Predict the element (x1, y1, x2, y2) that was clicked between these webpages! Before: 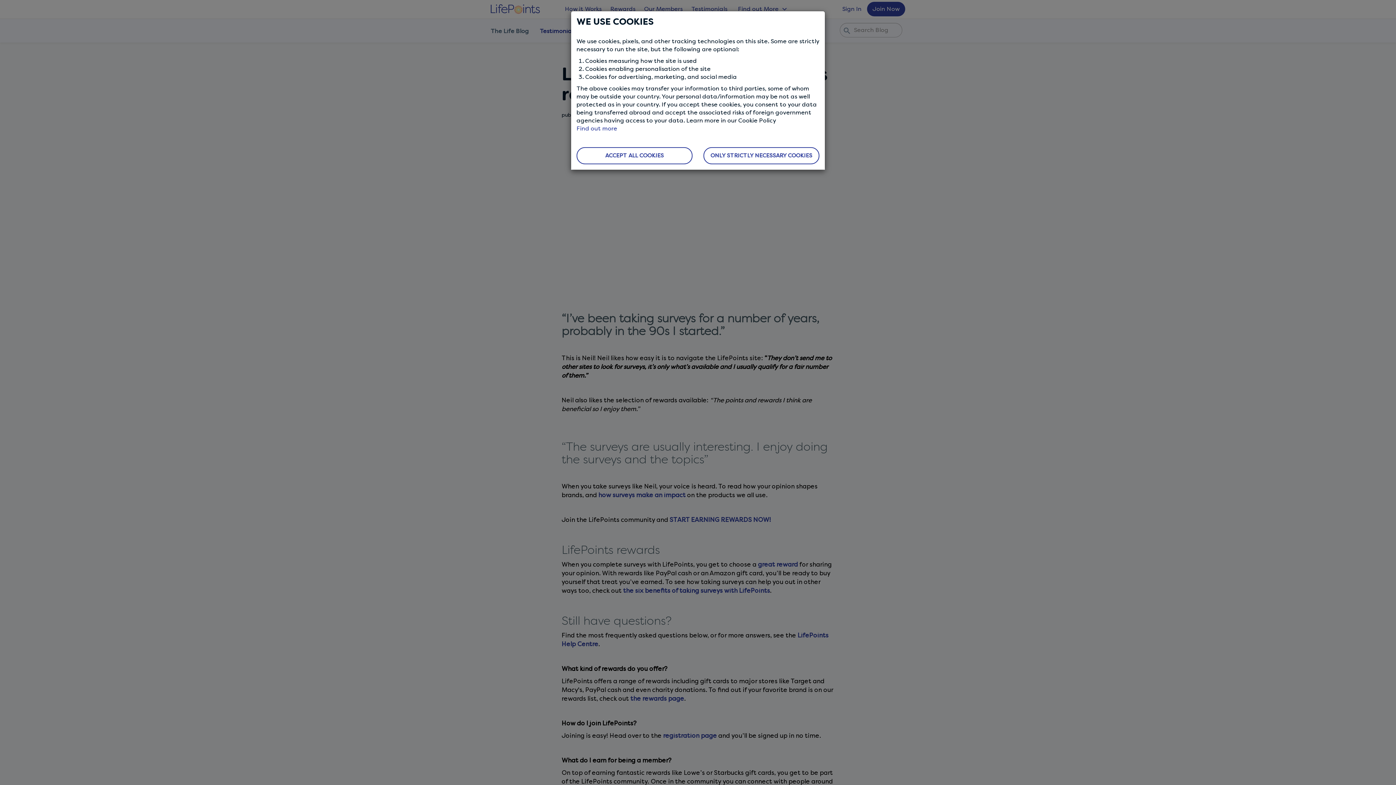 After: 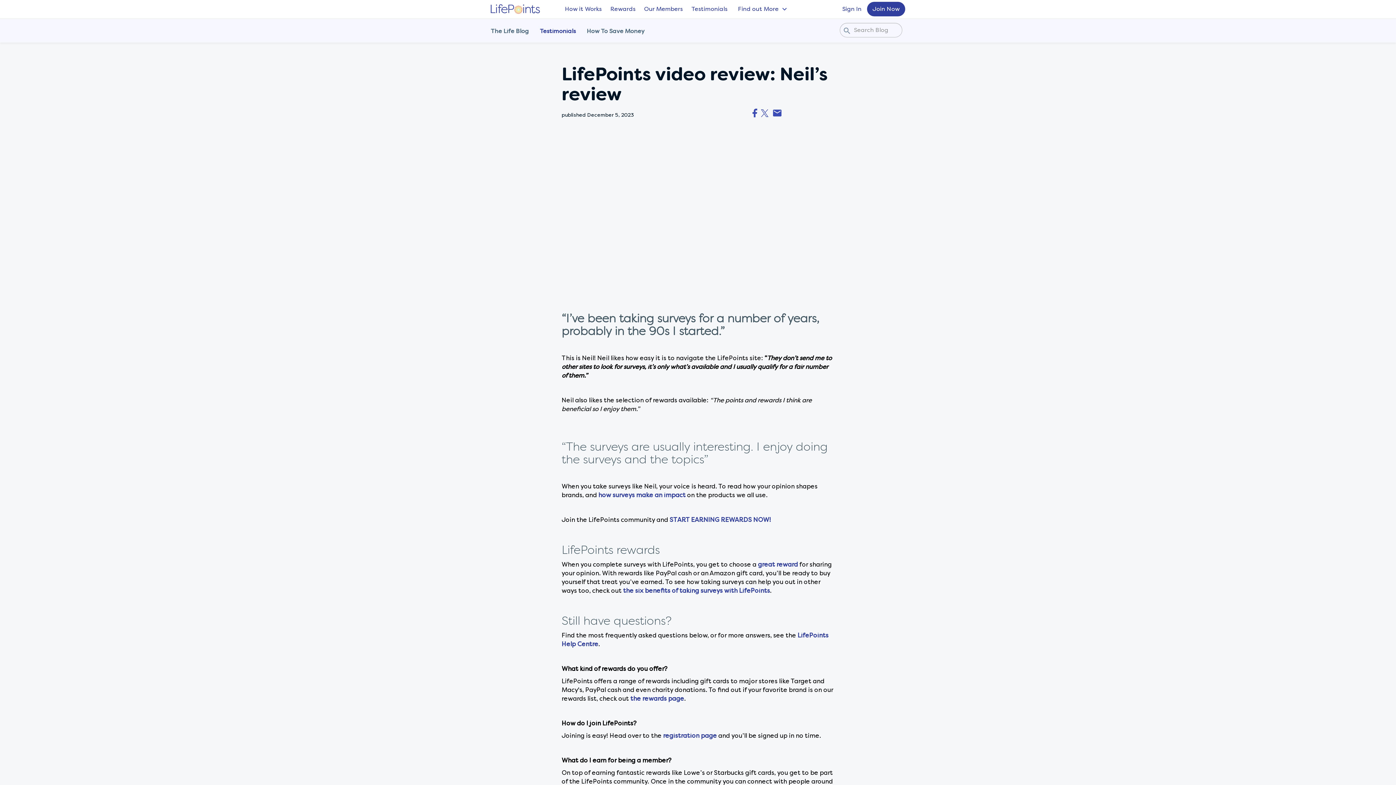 Action: label: ONLY STRICTLY NECESSARY COOKIES bbox: (703, 147, 819, 164)